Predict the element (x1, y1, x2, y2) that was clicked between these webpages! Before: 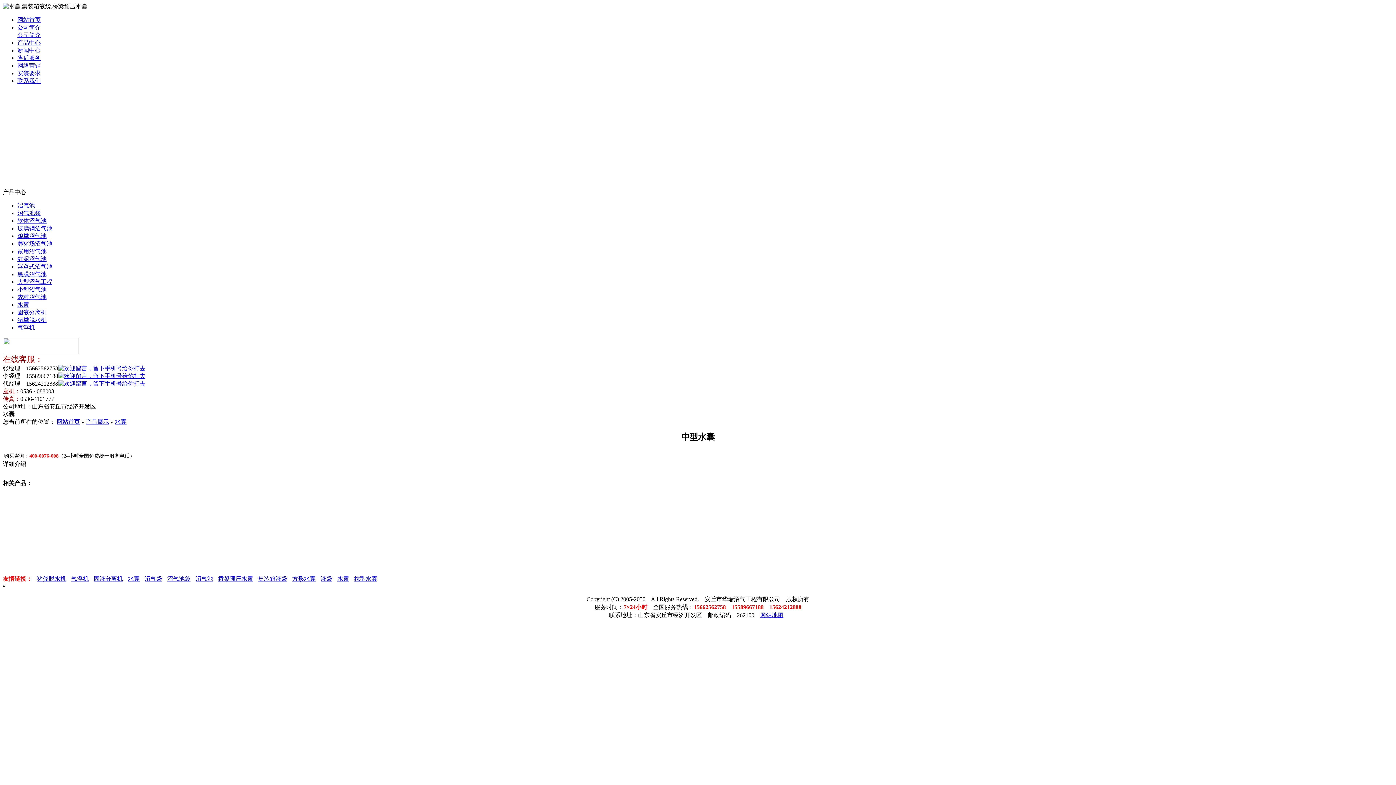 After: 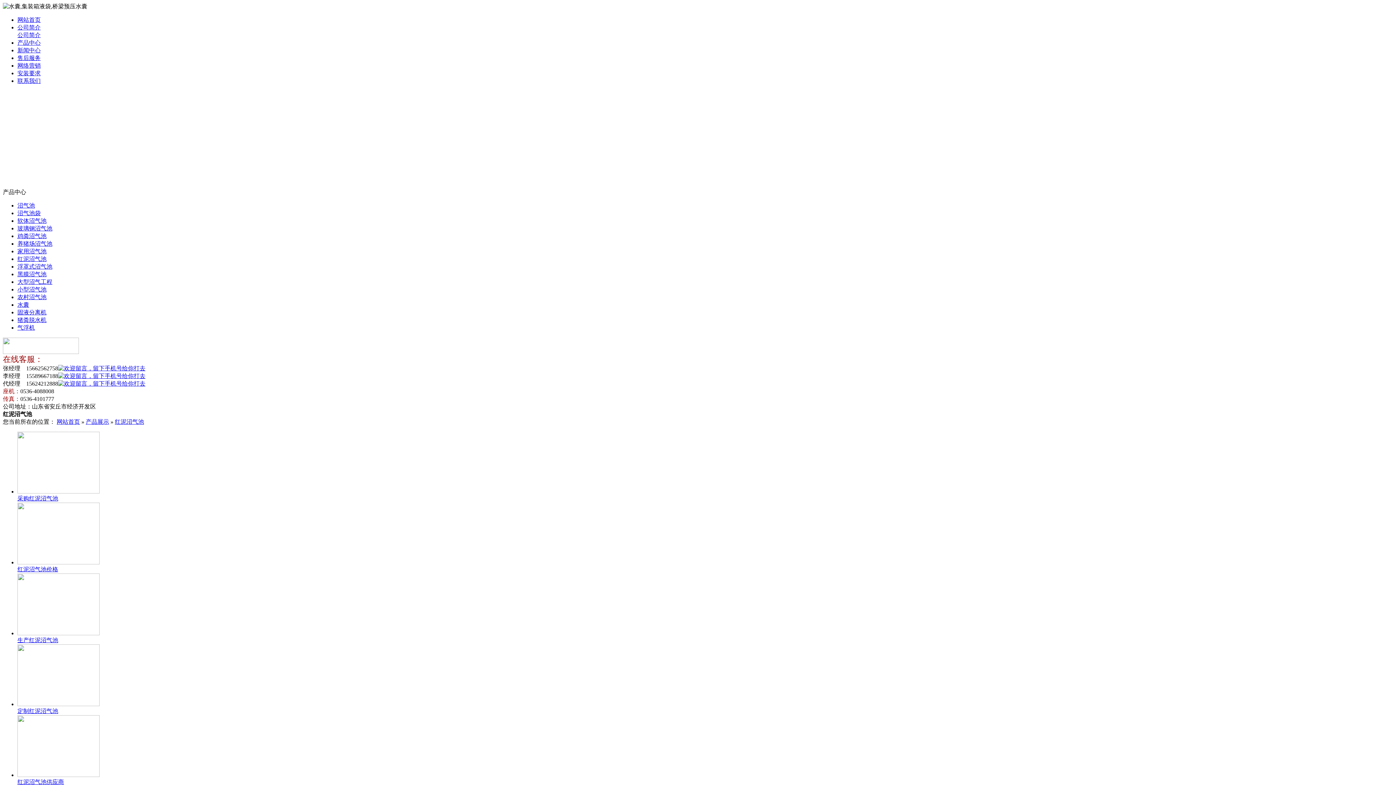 Action: bbox: (17, 256, 46, 262) label: 红泥沼气池